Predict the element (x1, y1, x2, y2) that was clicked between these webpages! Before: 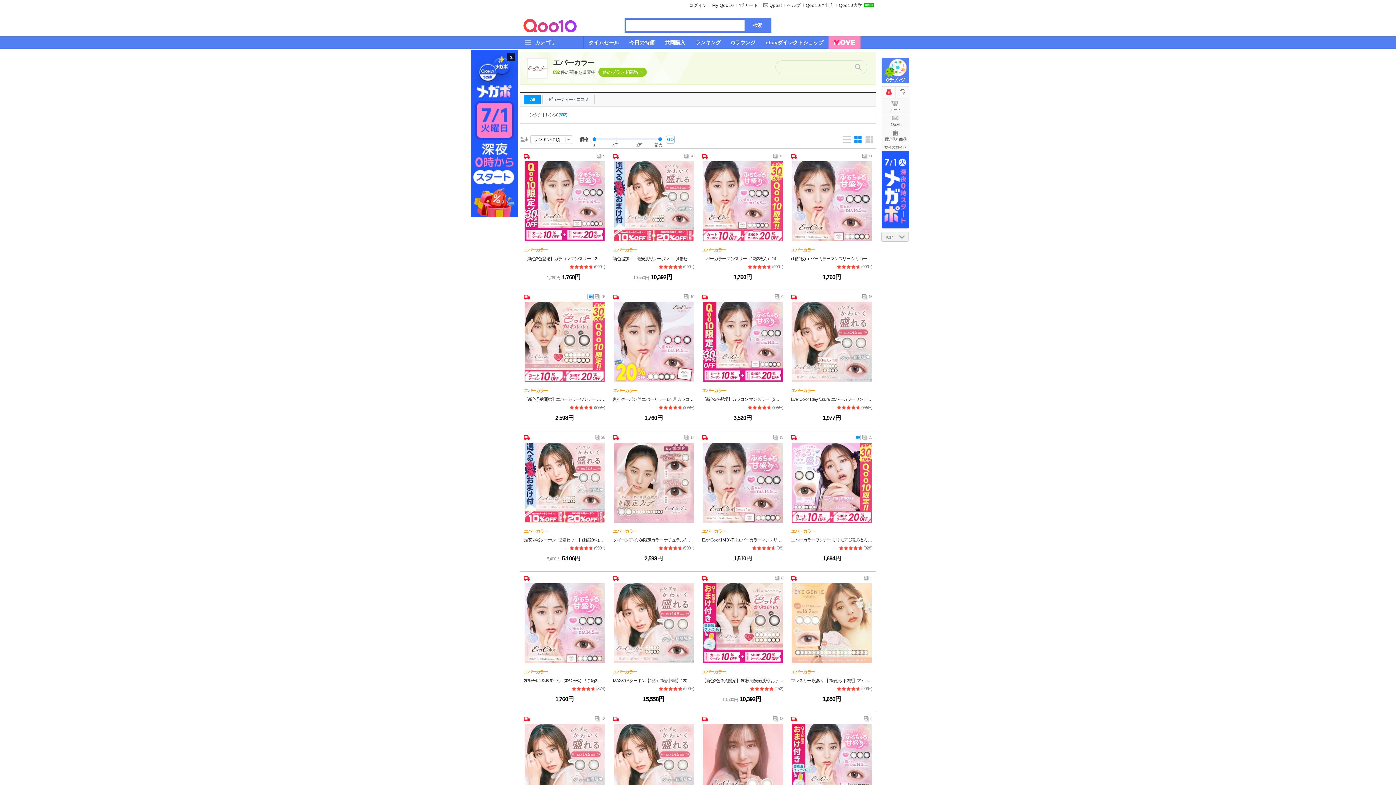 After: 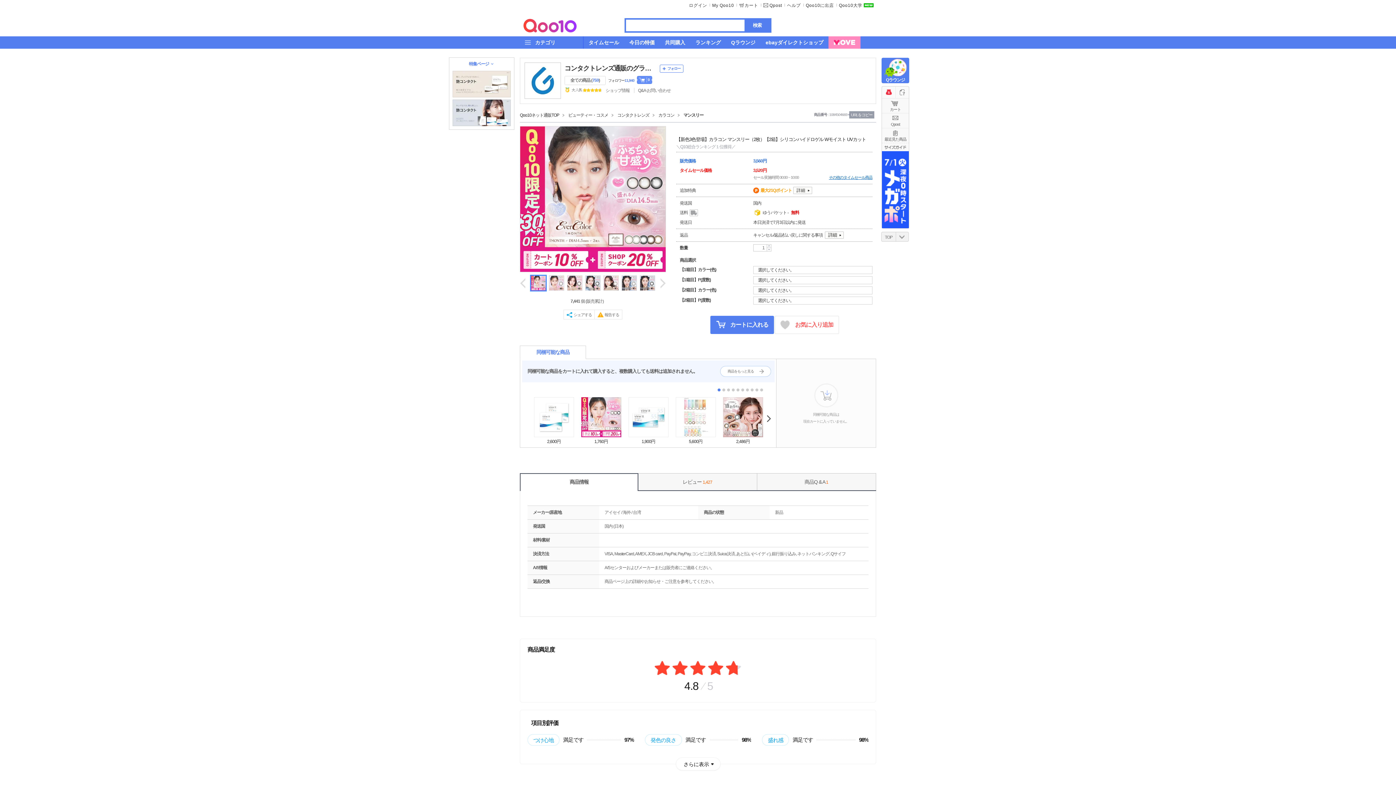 Action: label:   bbox: (702, 302, 782, 382)